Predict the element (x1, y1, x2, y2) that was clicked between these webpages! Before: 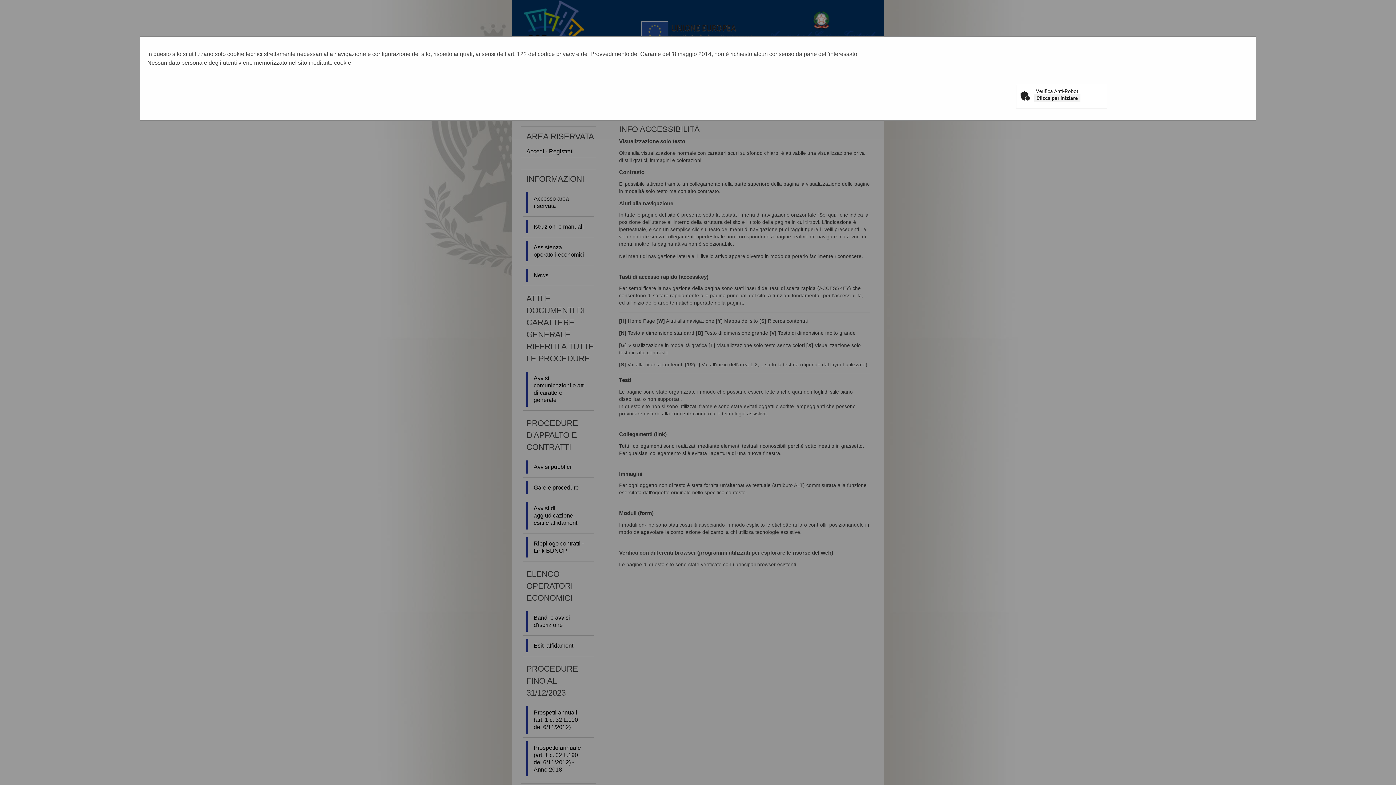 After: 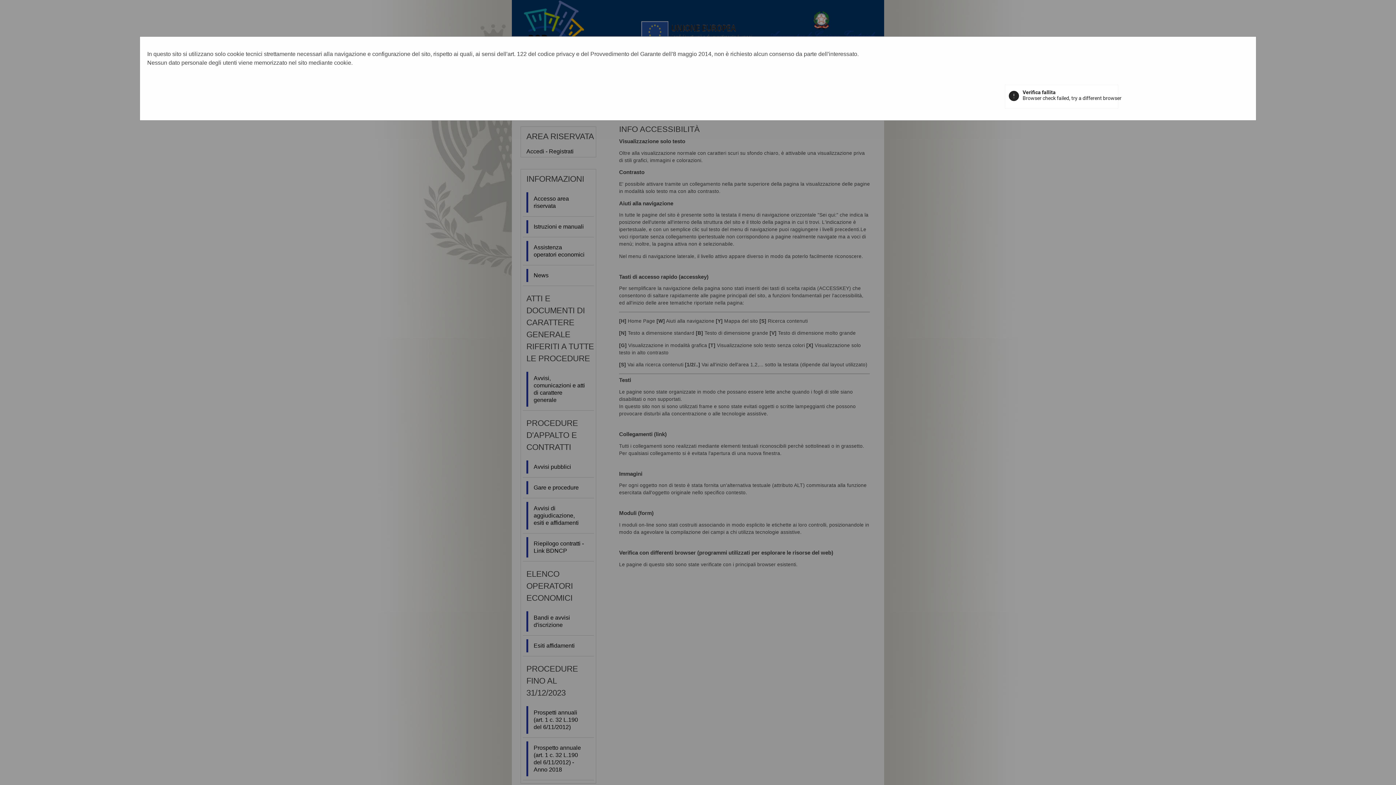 Action: bbox: (1034, 94, 1080, 102) label: Clicca per iniziare